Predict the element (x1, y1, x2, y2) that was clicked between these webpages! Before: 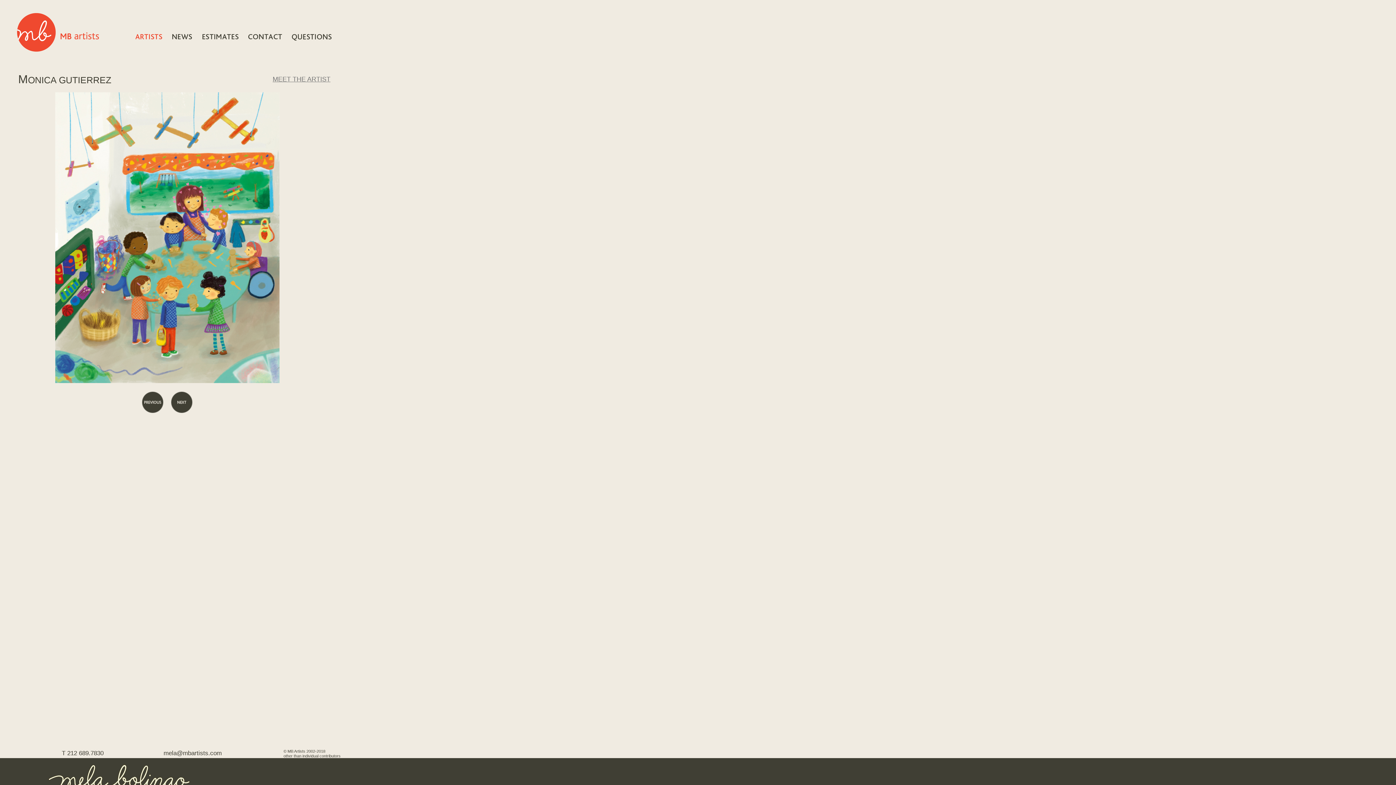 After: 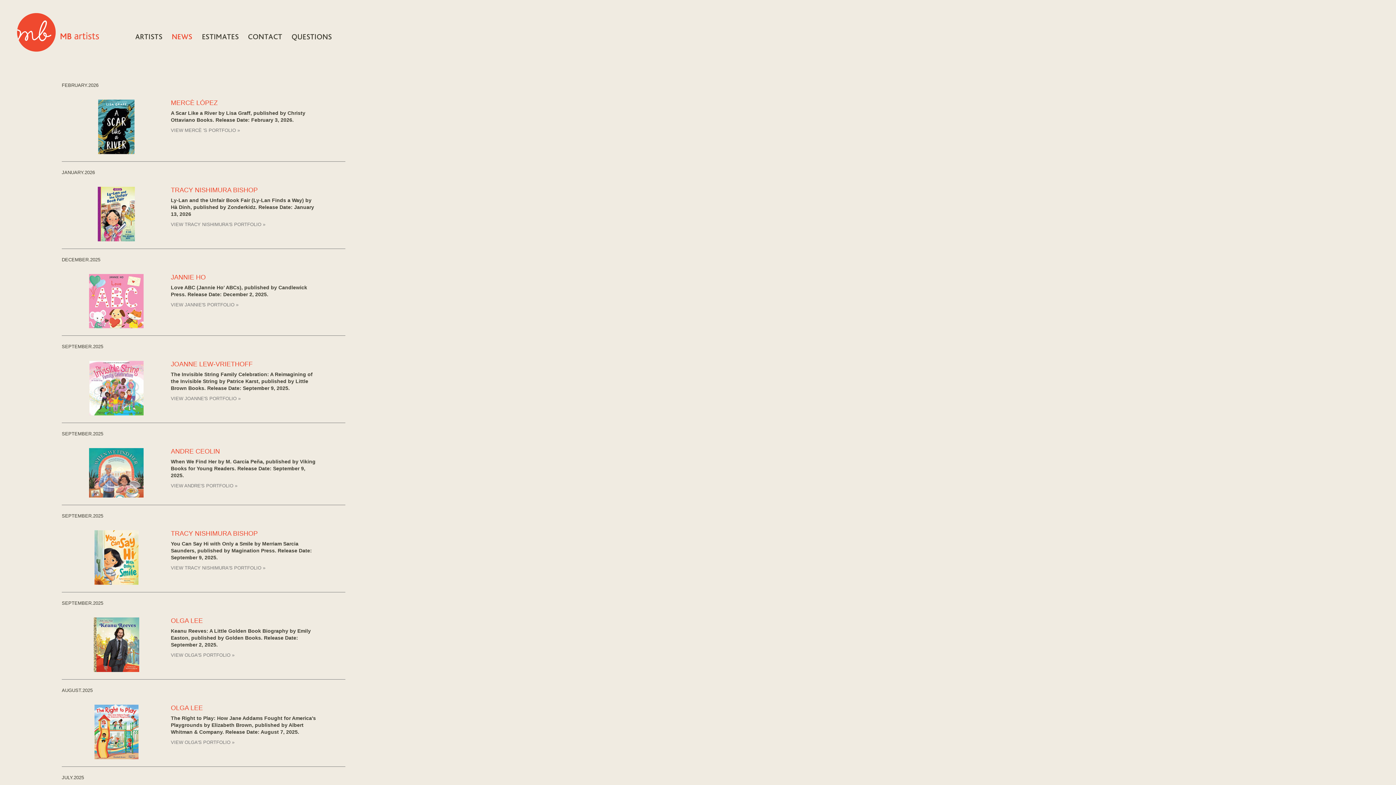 Action: bbox: (170, 34, 194, 40)